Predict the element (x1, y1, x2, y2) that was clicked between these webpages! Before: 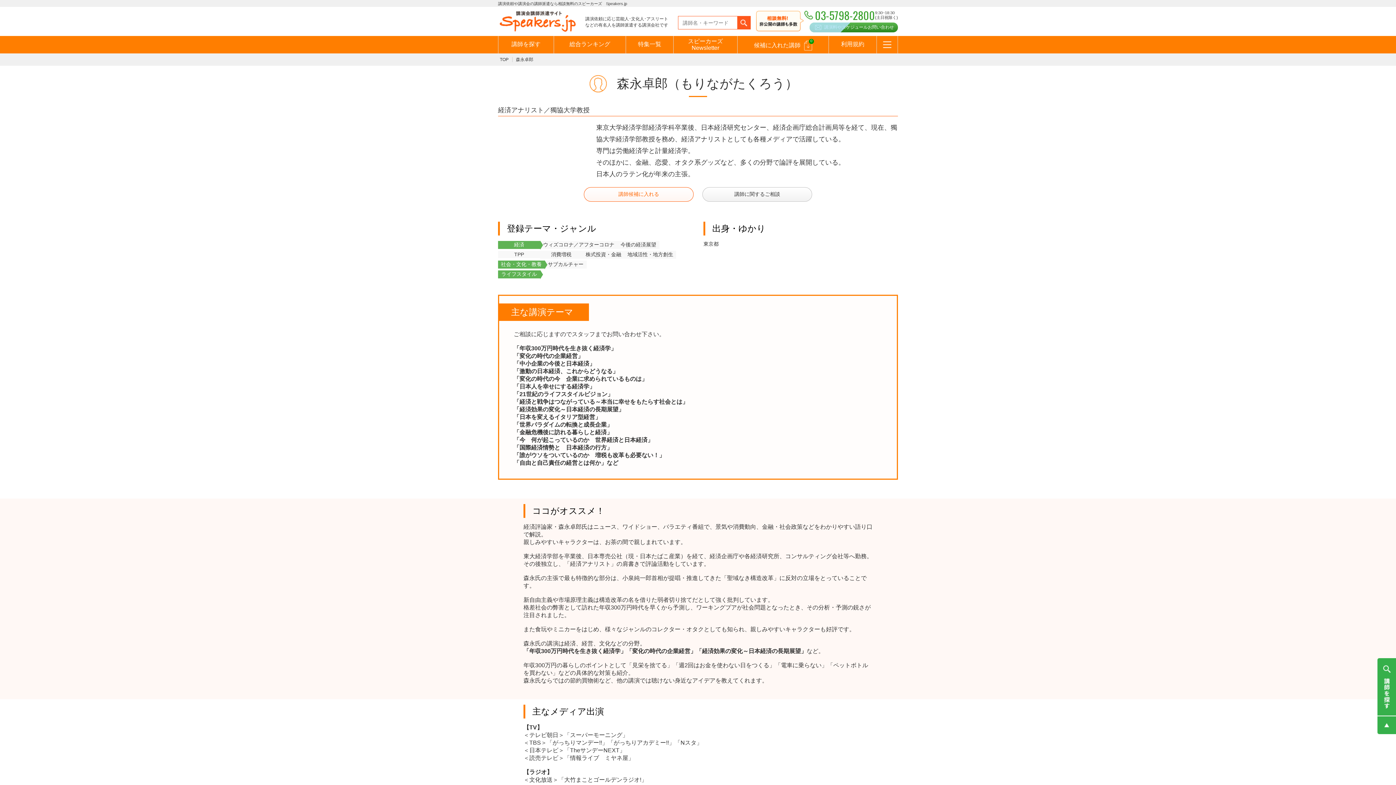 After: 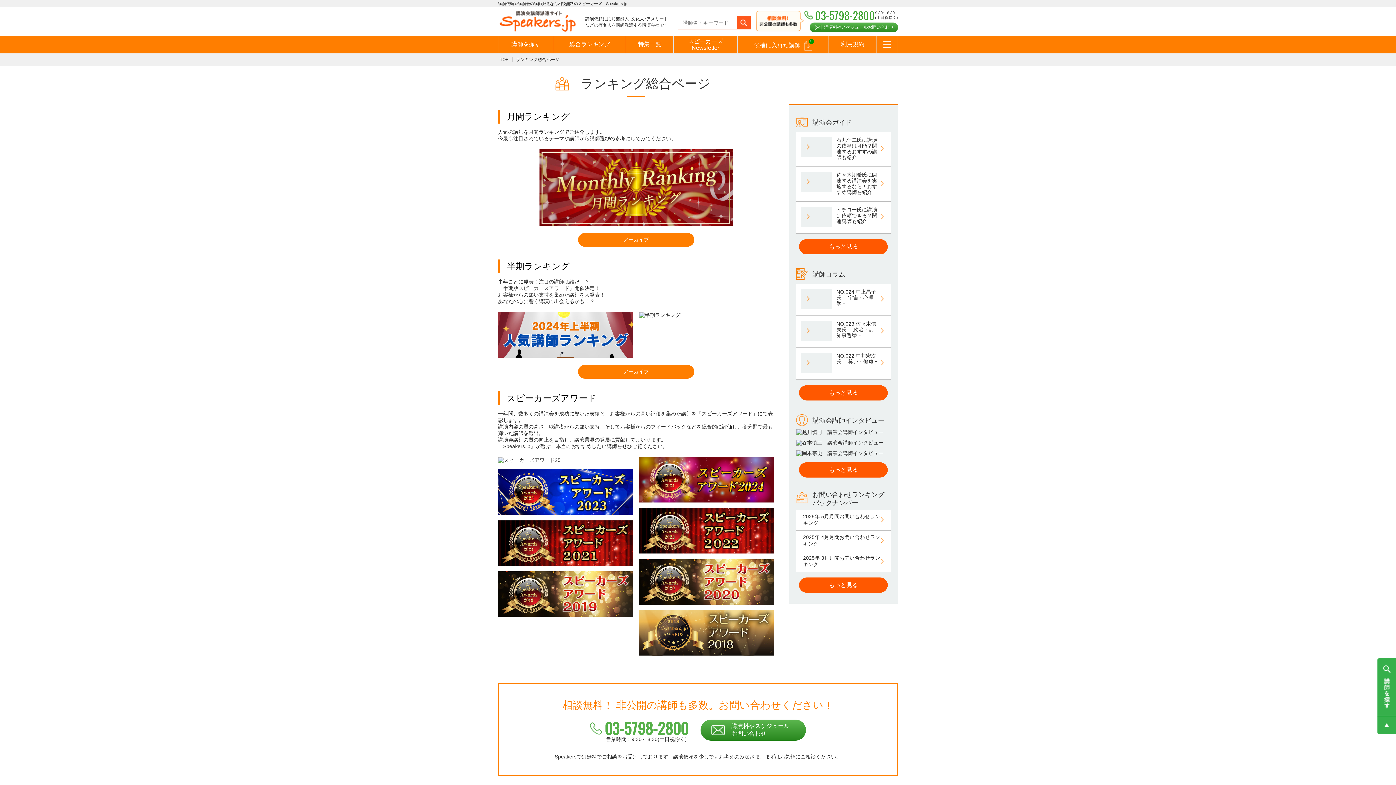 Action: label: 総合ランキング bbox: (554, 36, 625, 53)